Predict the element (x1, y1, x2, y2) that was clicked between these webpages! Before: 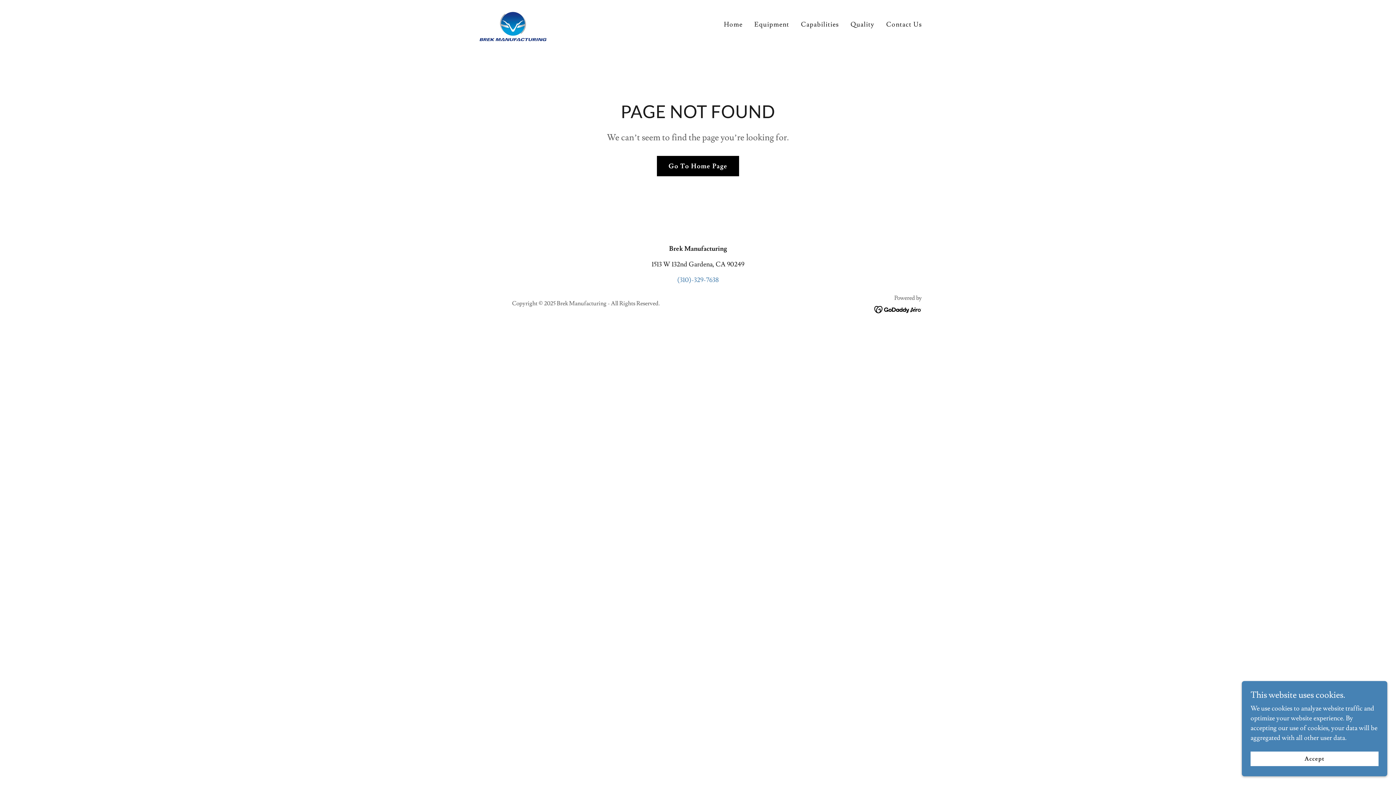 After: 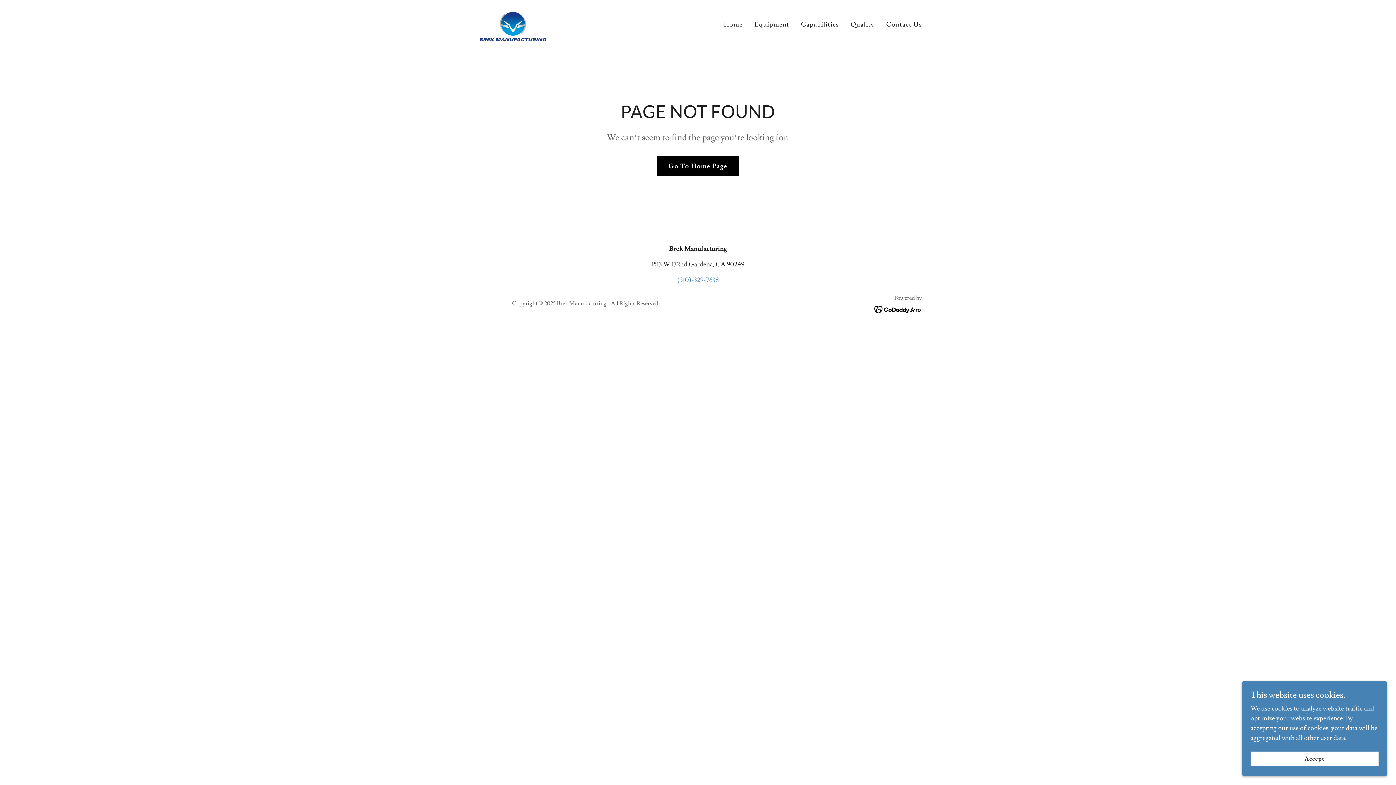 Action: bbox: (874, 304, 922, 312)